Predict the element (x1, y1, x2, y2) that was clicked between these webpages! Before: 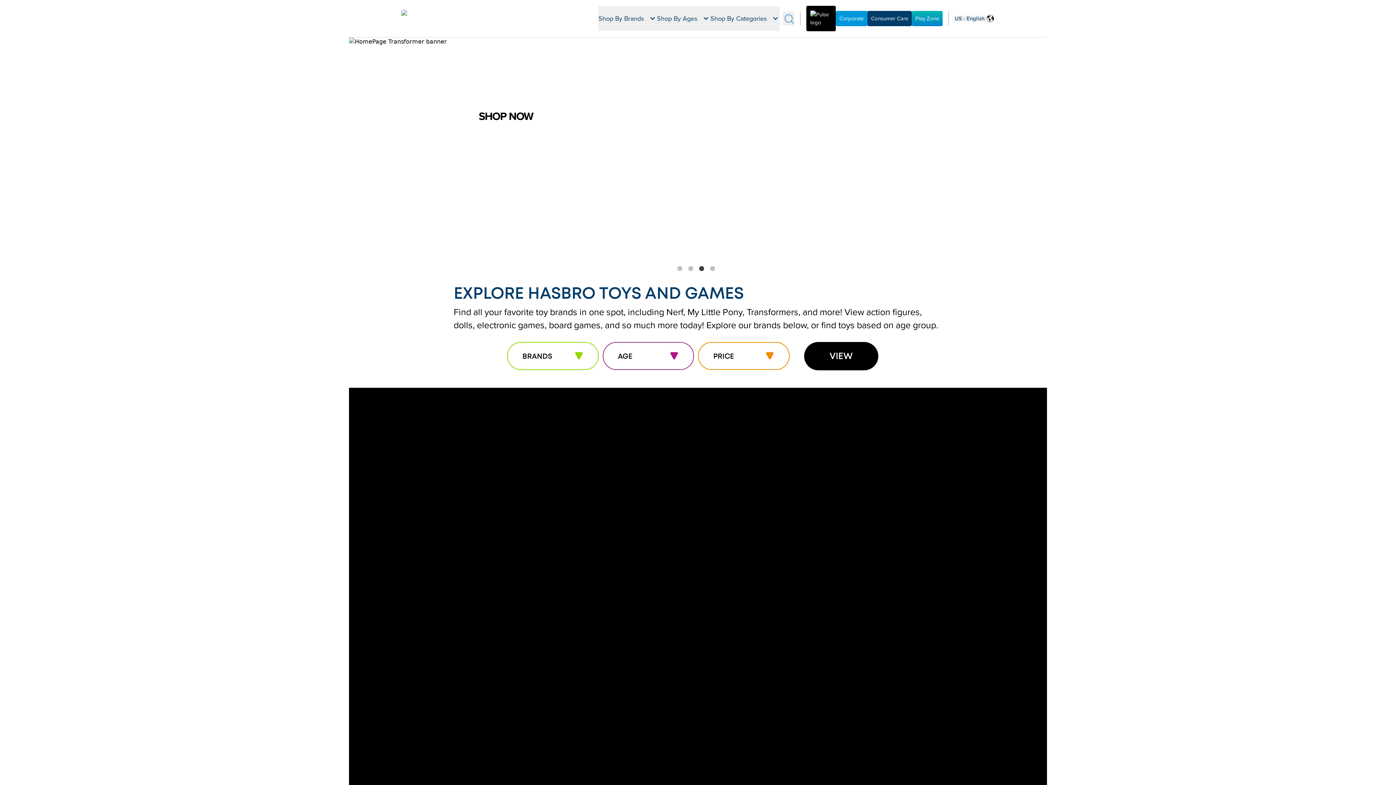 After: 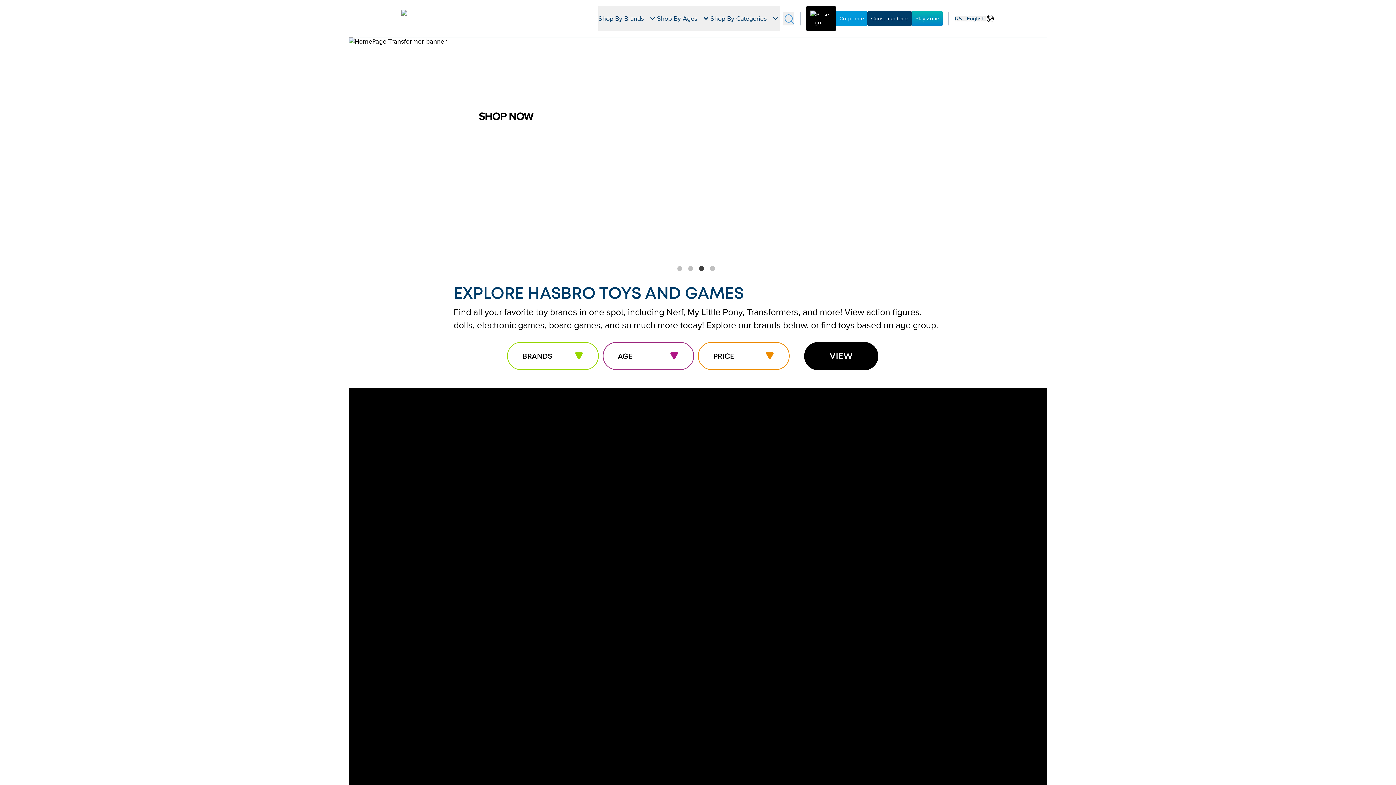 Action: label: Corporate bbox: (836, 10, 867, 26)